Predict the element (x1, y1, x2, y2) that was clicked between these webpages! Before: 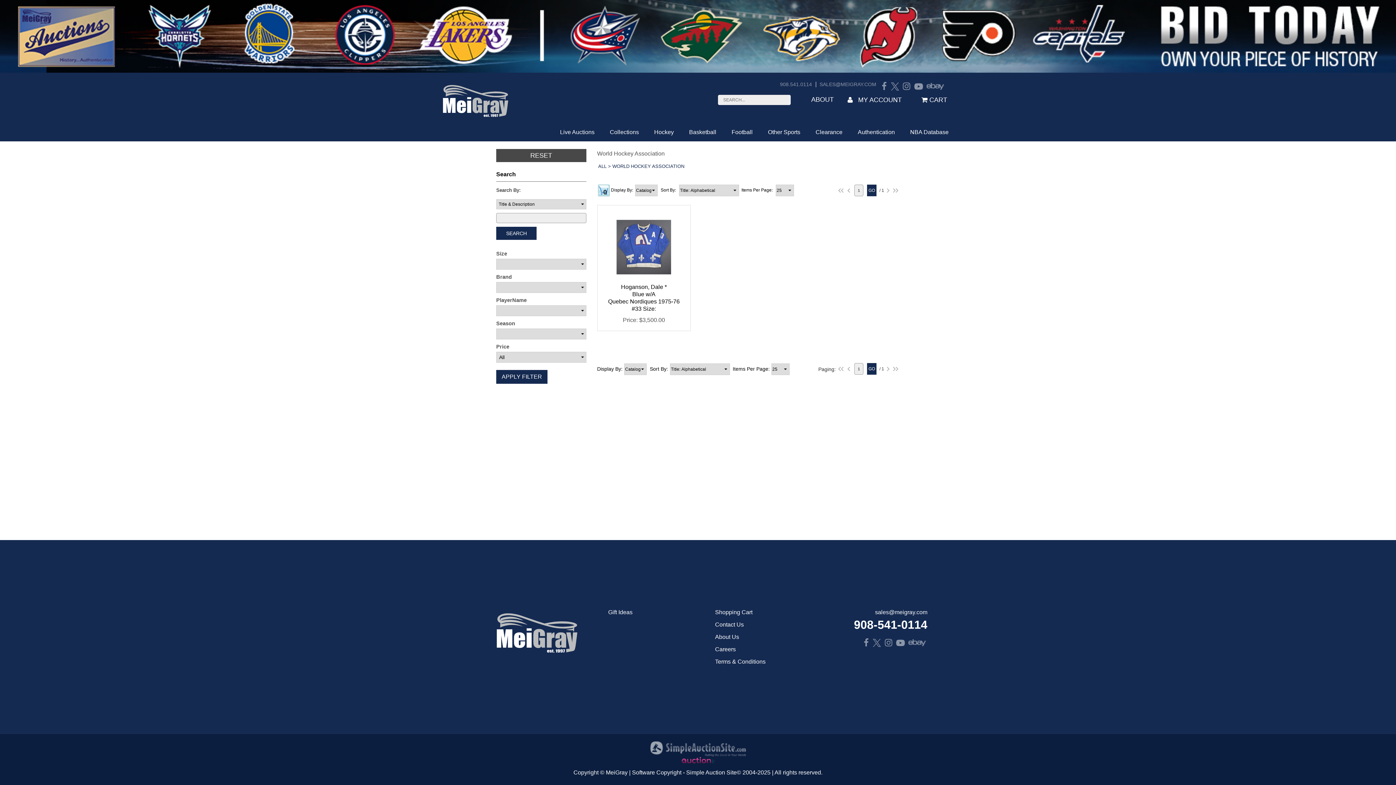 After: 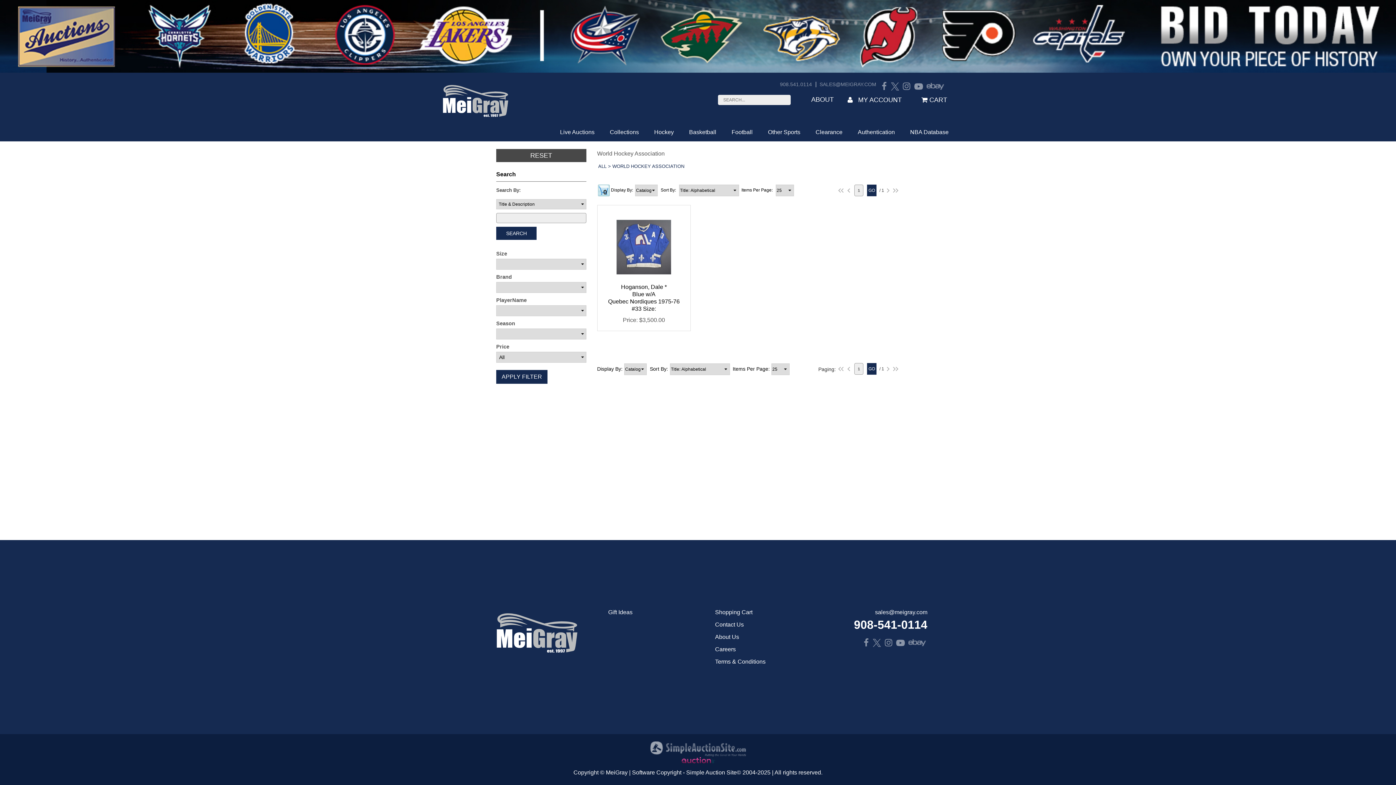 Action: bbox: (926, 82, 944, 89)